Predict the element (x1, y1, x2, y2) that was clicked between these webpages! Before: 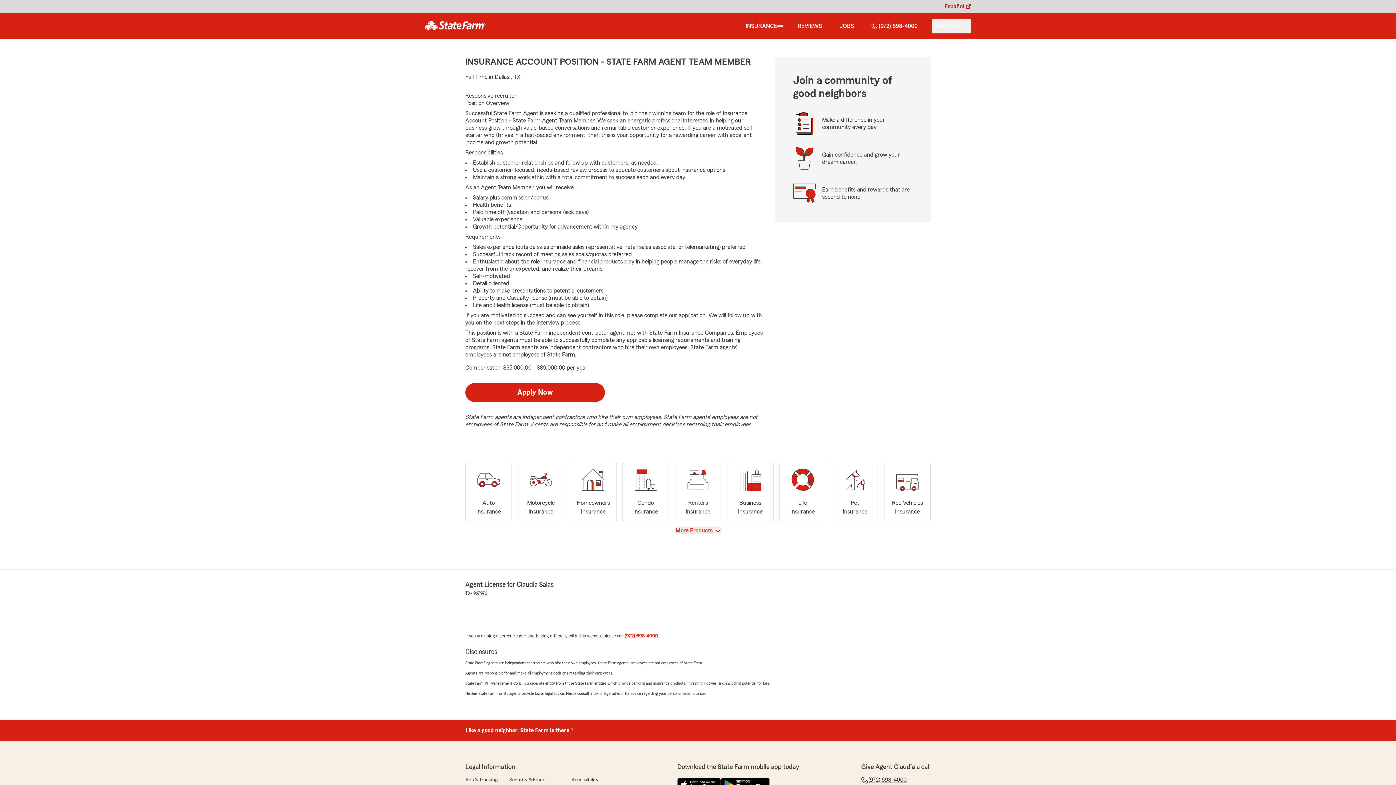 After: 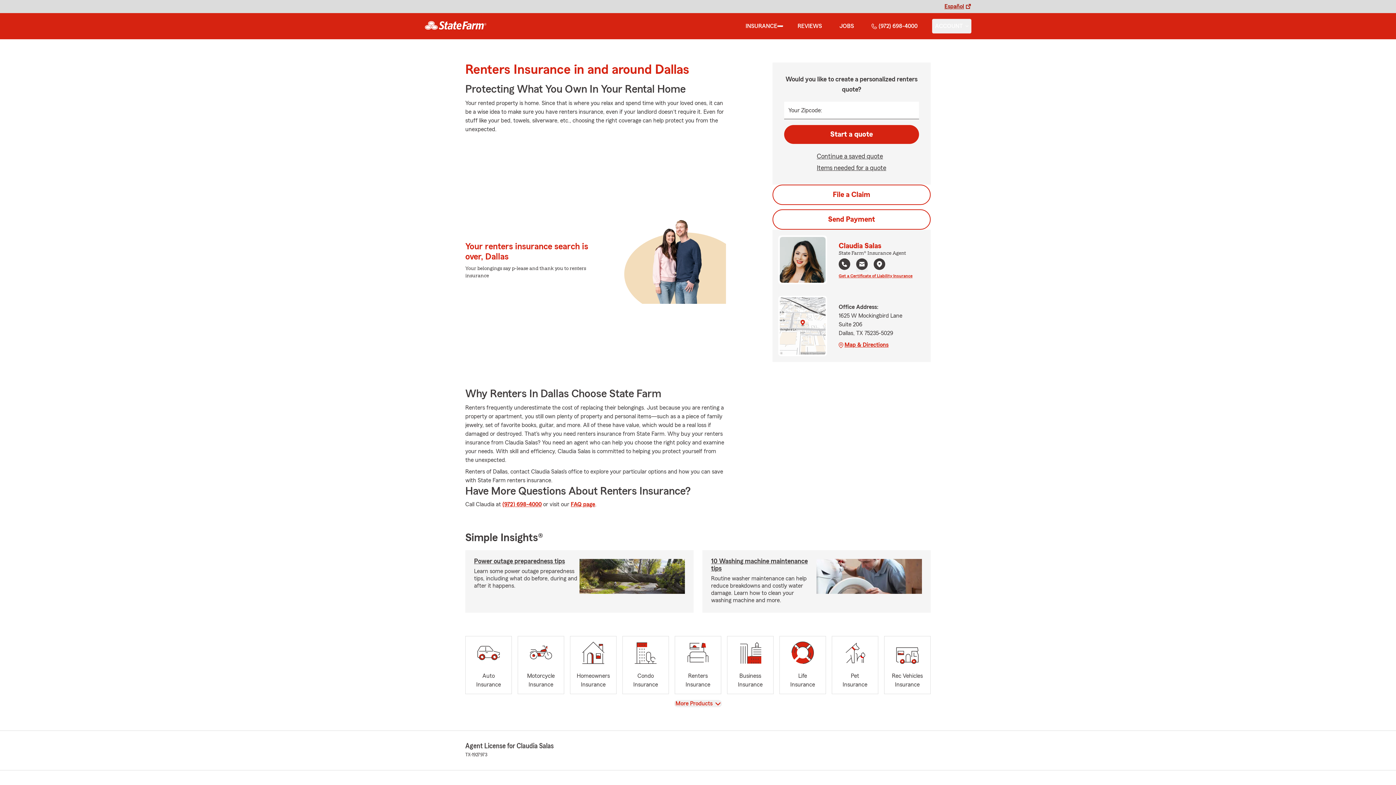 Action: label: Renters
Insurance bbox: (674, 463, 721, 521)